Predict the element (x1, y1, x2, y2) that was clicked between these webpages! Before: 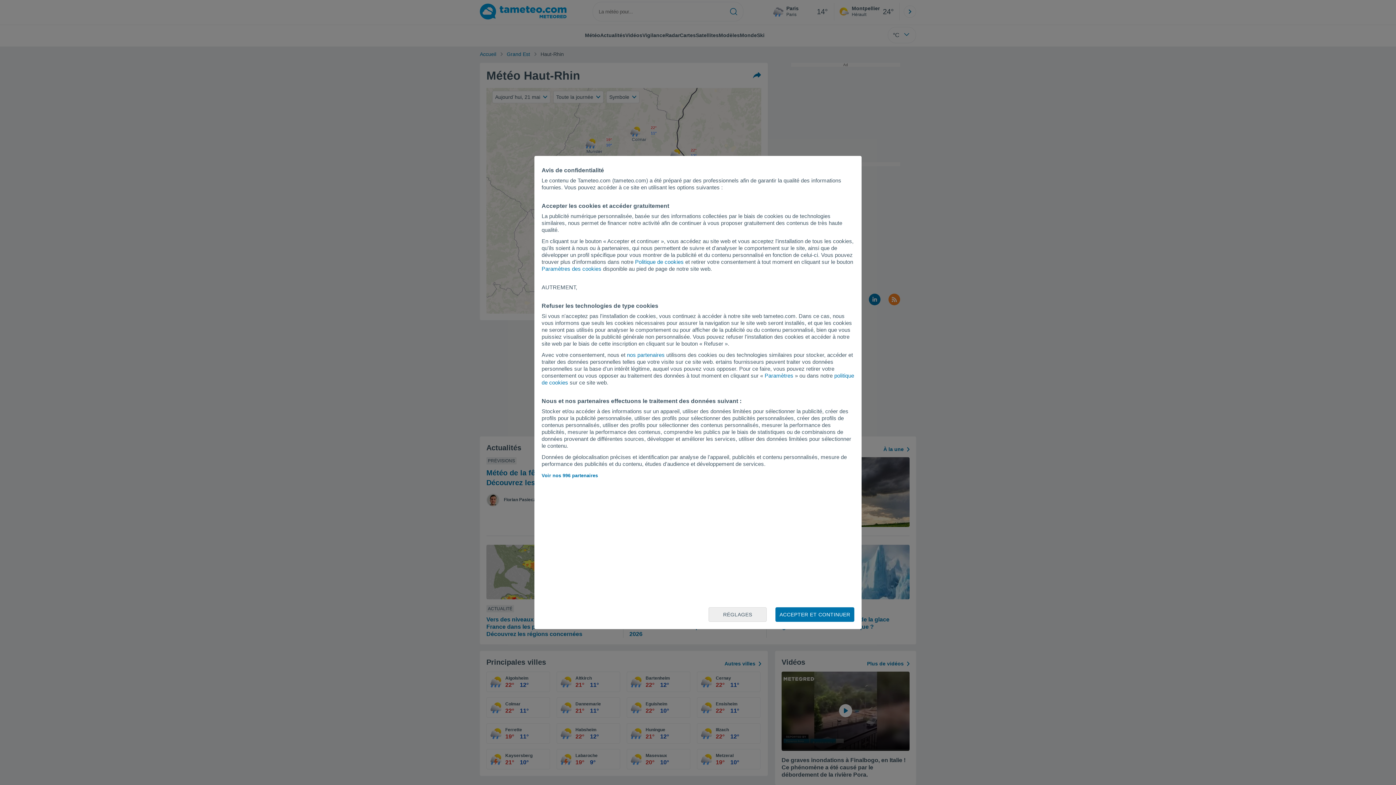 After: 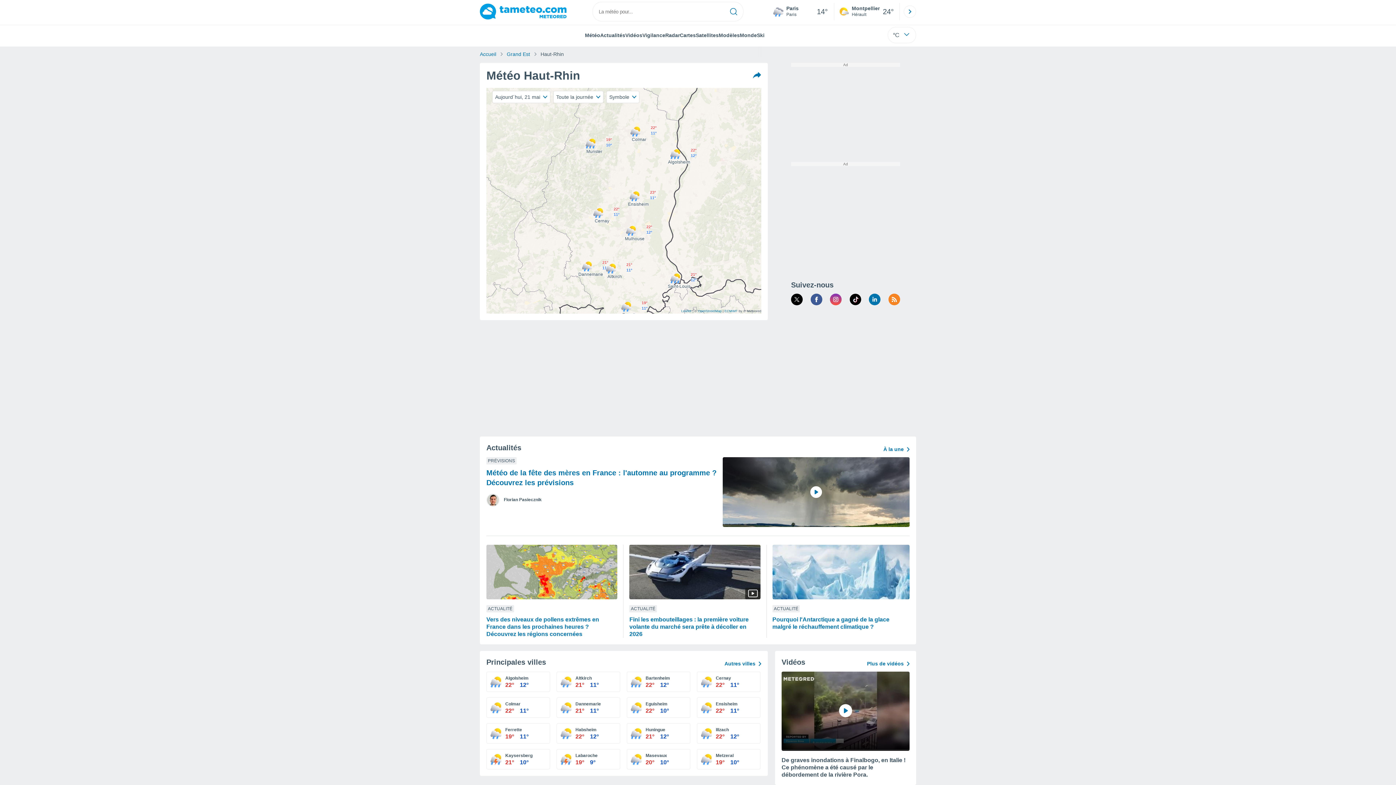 Action: label: ACCEPTER ET CONTINUER bbox: (775, 607, 854, 622)